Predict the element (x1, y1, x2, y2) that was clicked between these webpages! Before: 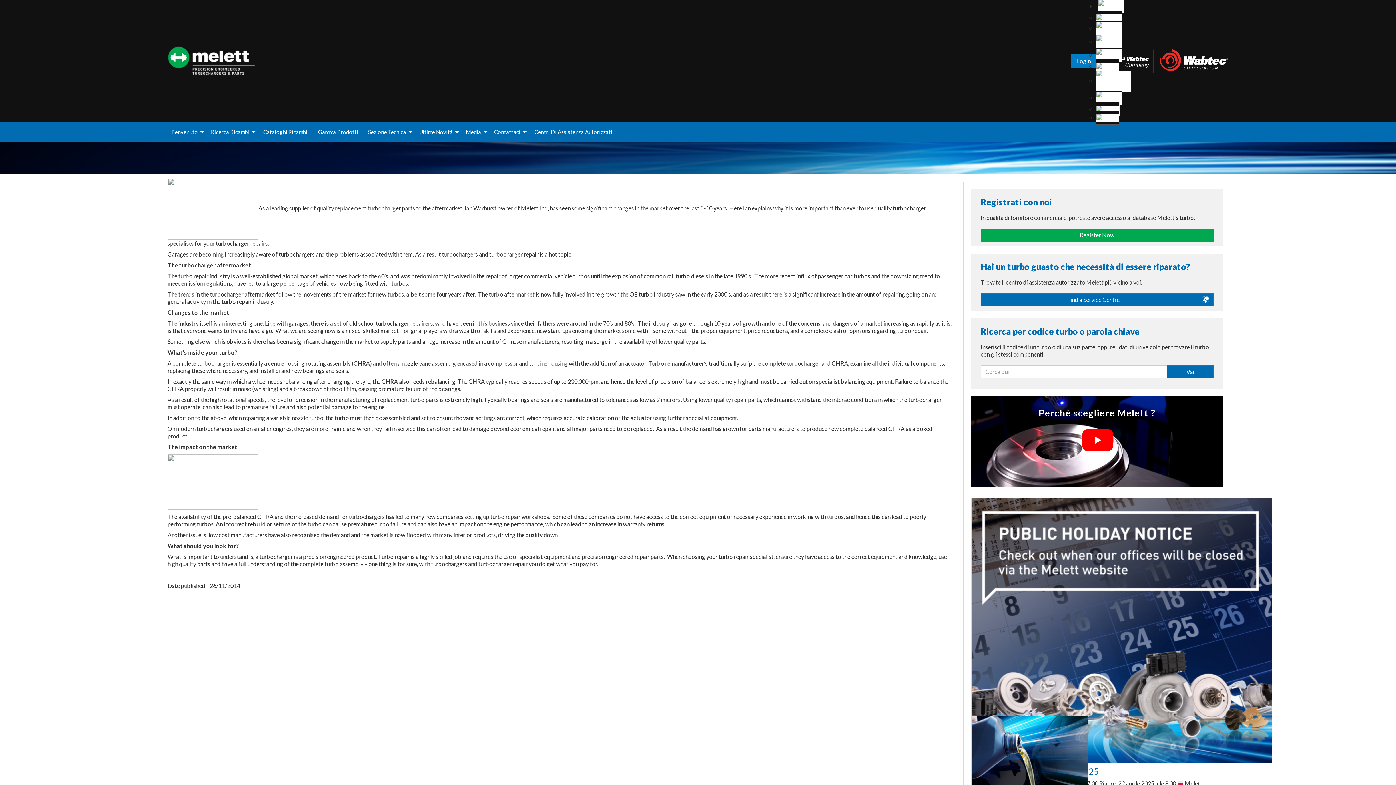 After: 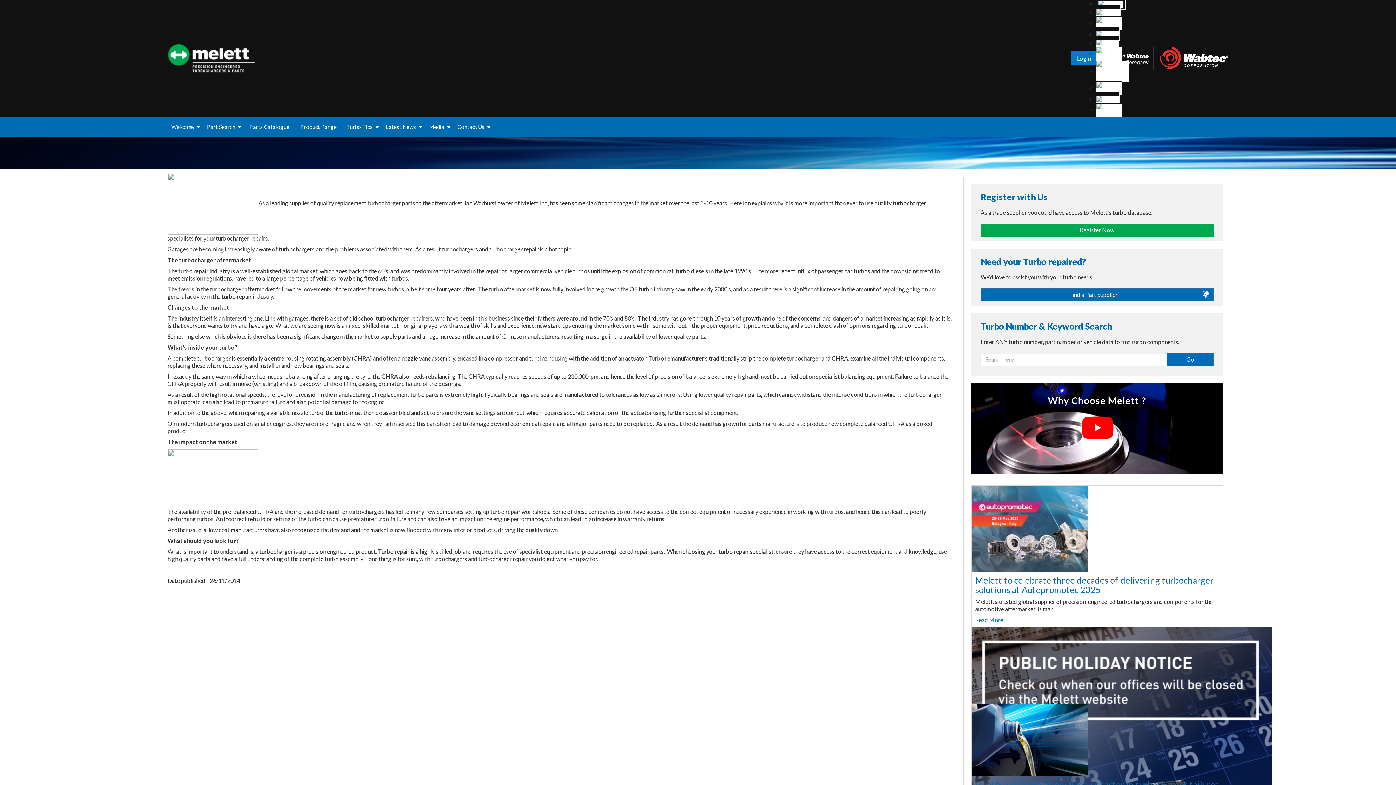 Action: bbox: (1096, 10, 1122, 24)